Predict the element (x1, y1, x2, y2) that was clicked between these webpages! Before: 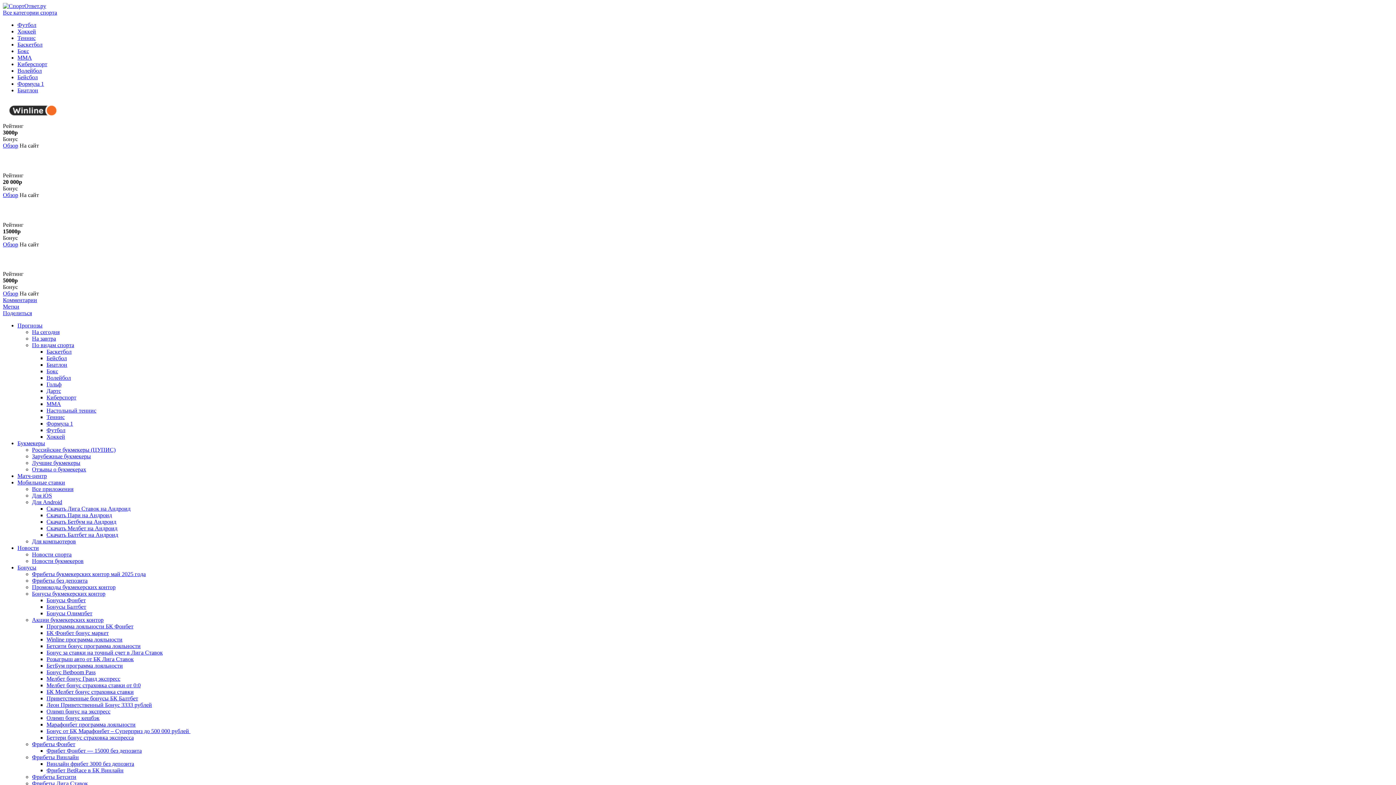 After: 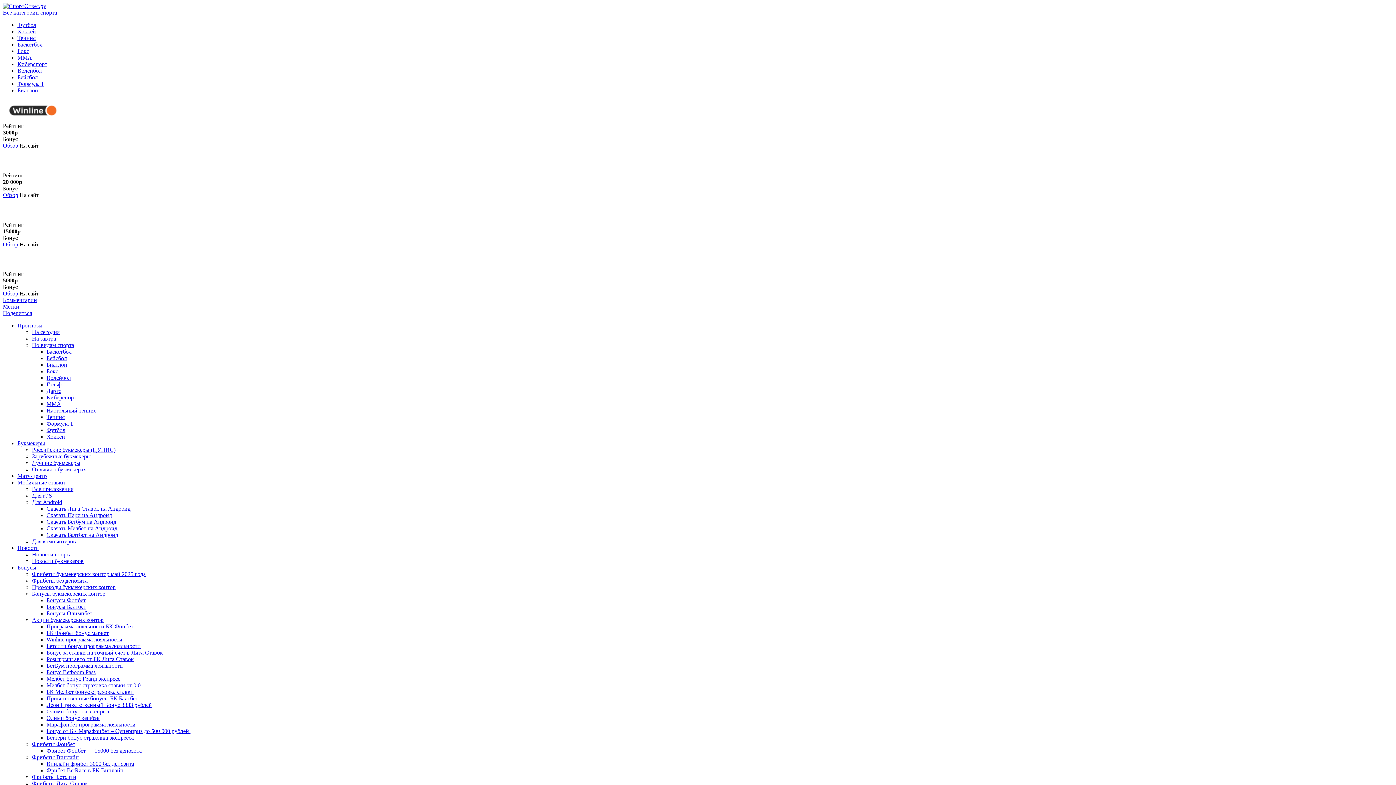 Action: label: Фрибеты без депозита bbox: (32, 577, 87, 584)